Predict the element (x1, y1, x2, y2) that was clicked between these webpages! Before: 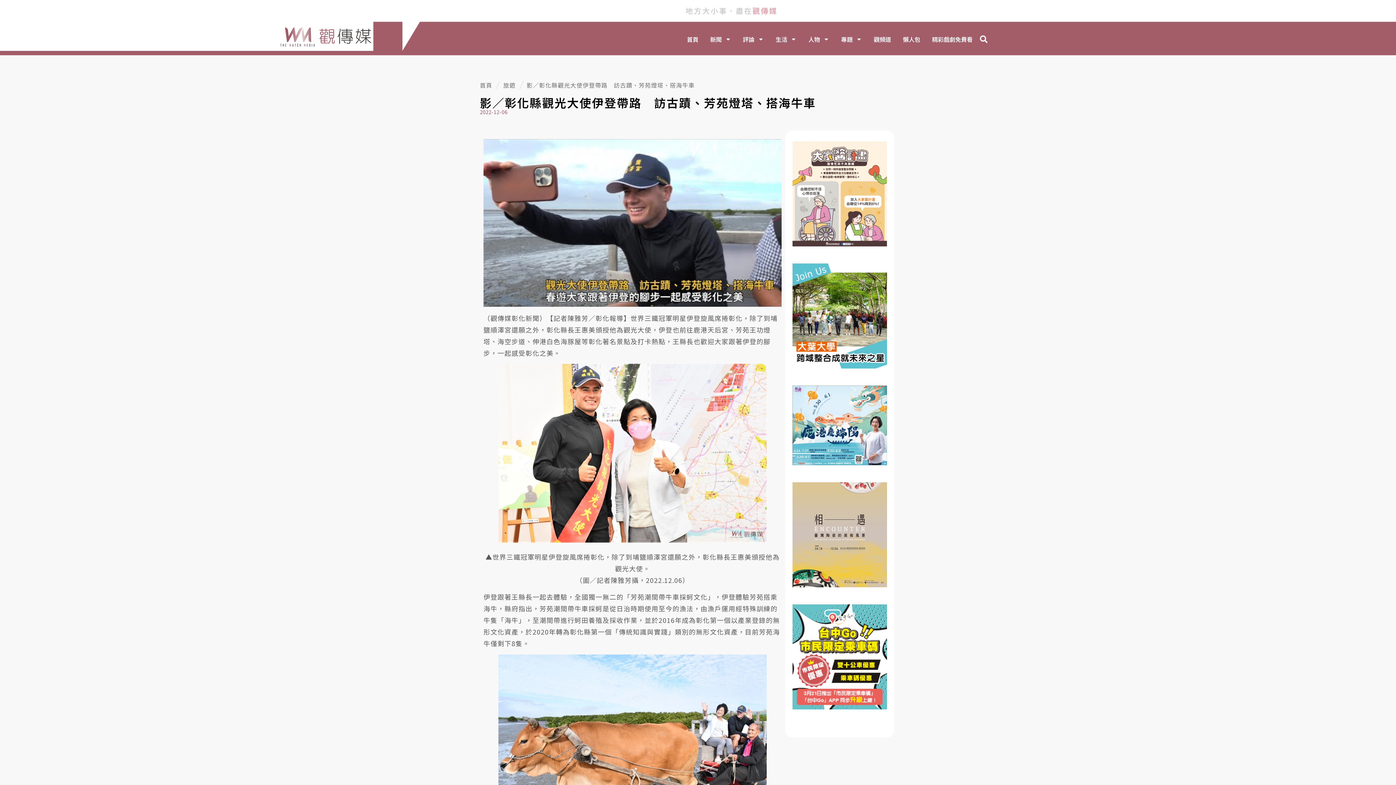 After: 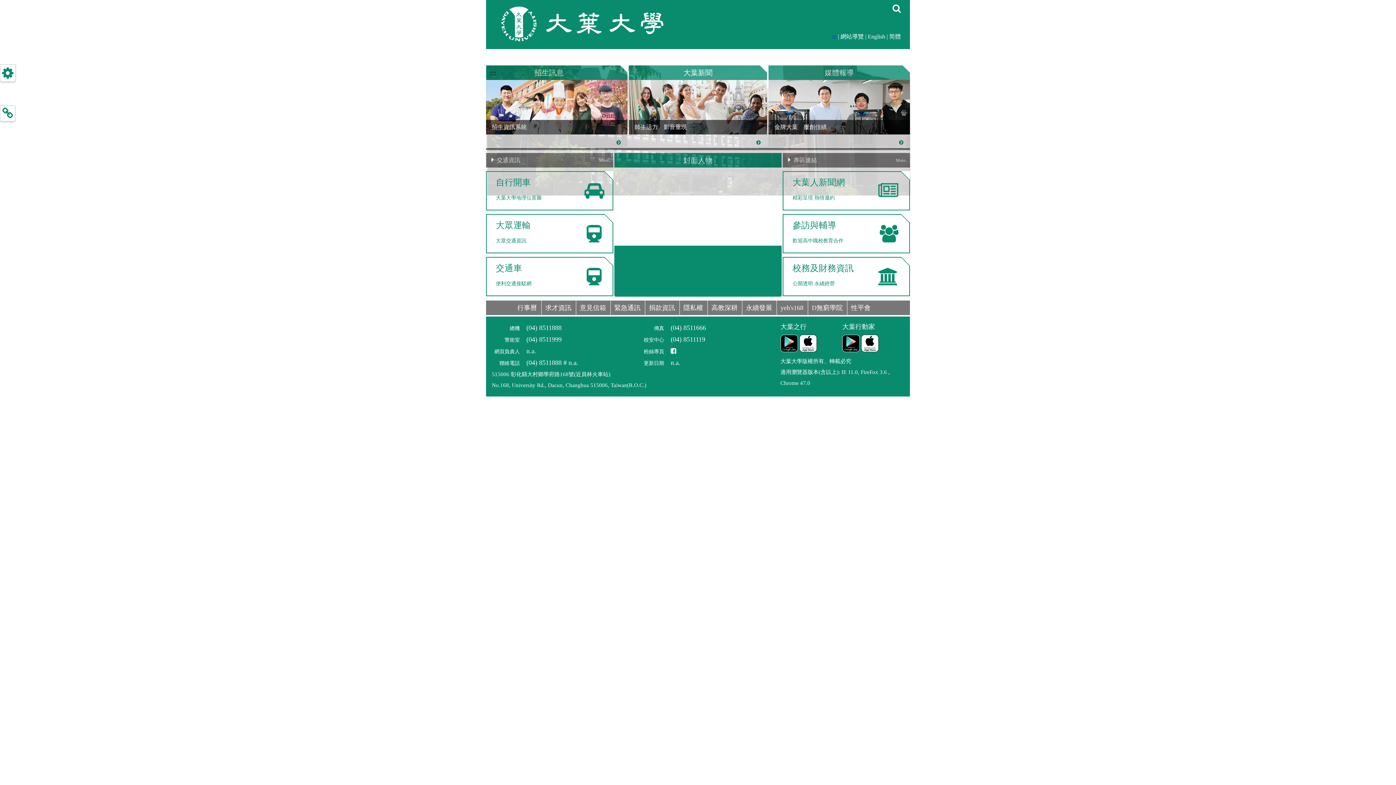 Action: bbox: (792, 363, 887, 370)